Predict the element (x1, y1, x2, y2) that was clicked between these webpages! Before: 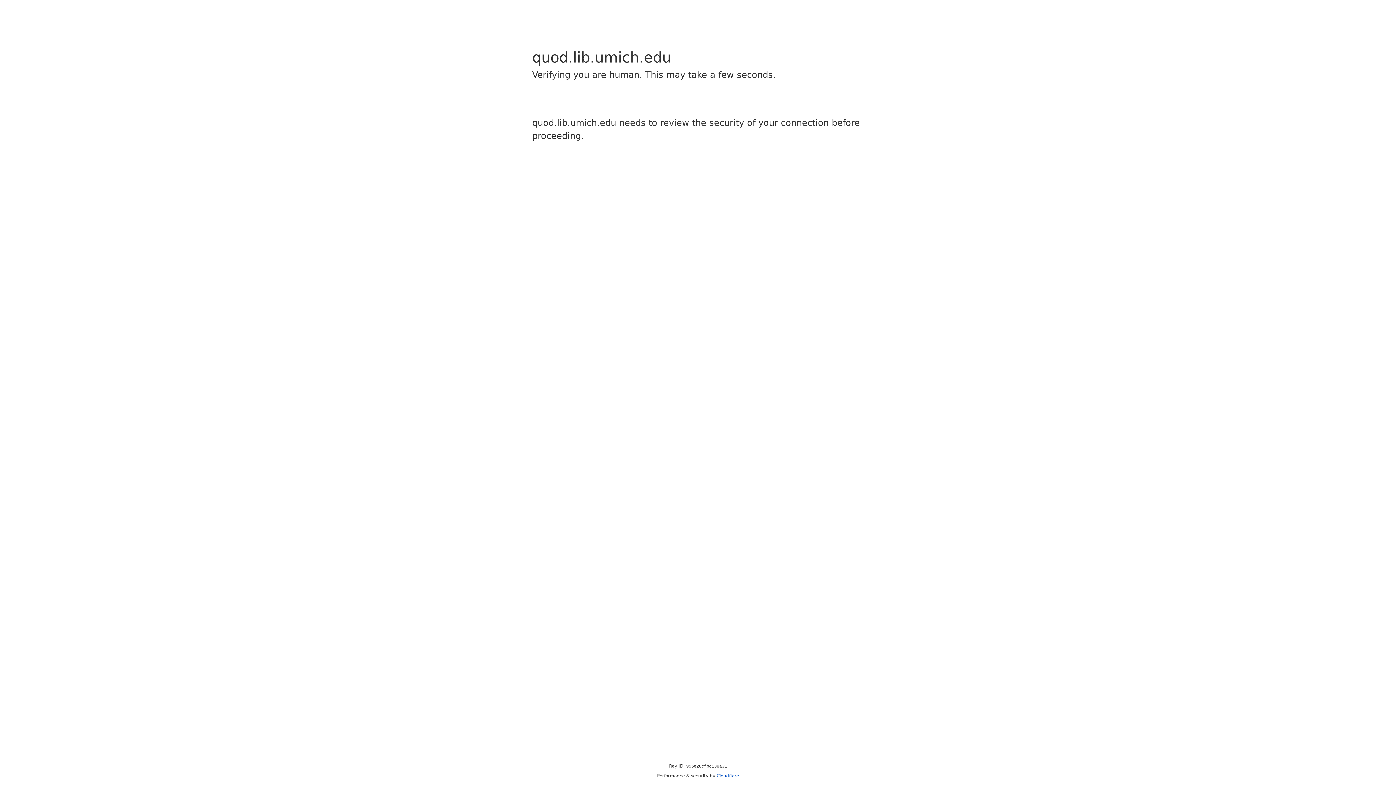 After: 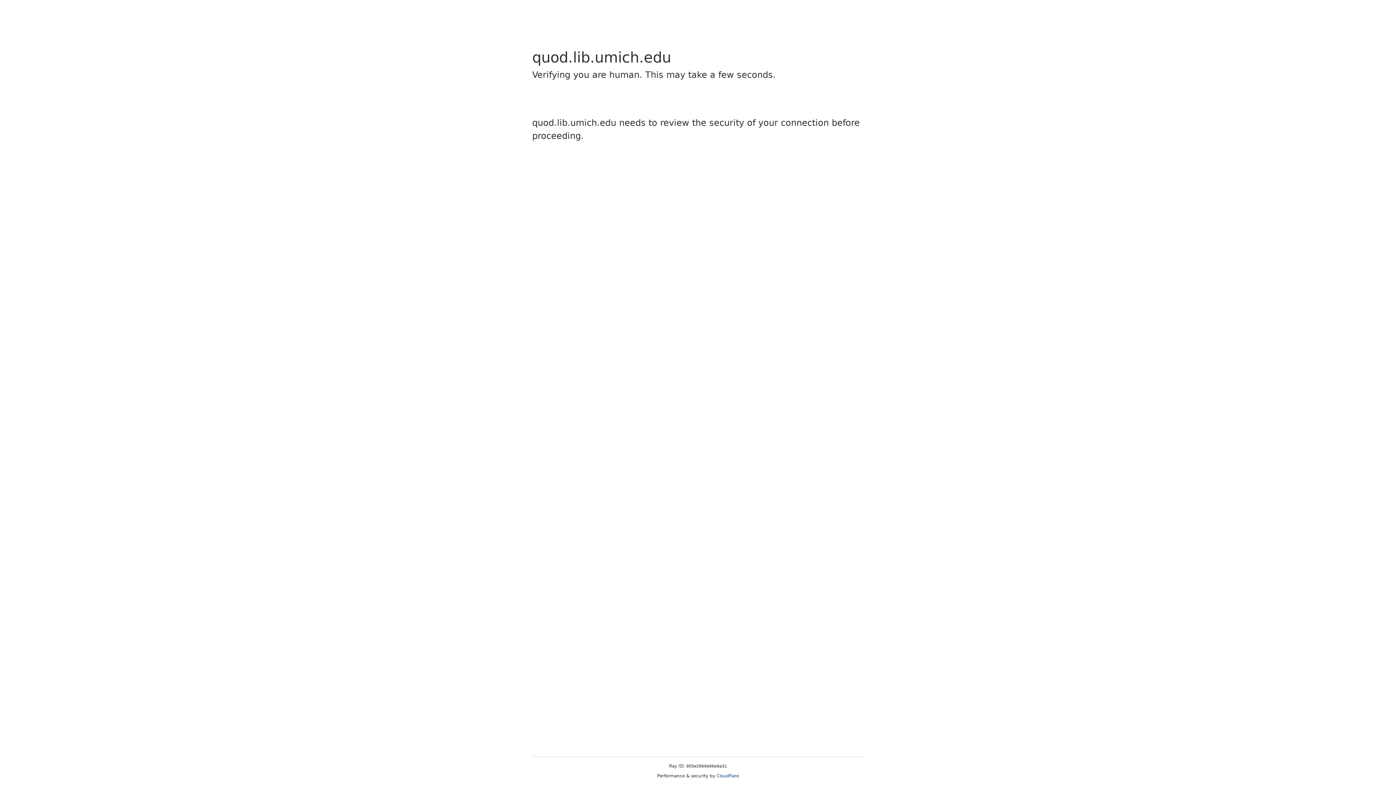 Action: bbox: (716, 773, 739, 778) label: Cloudflare